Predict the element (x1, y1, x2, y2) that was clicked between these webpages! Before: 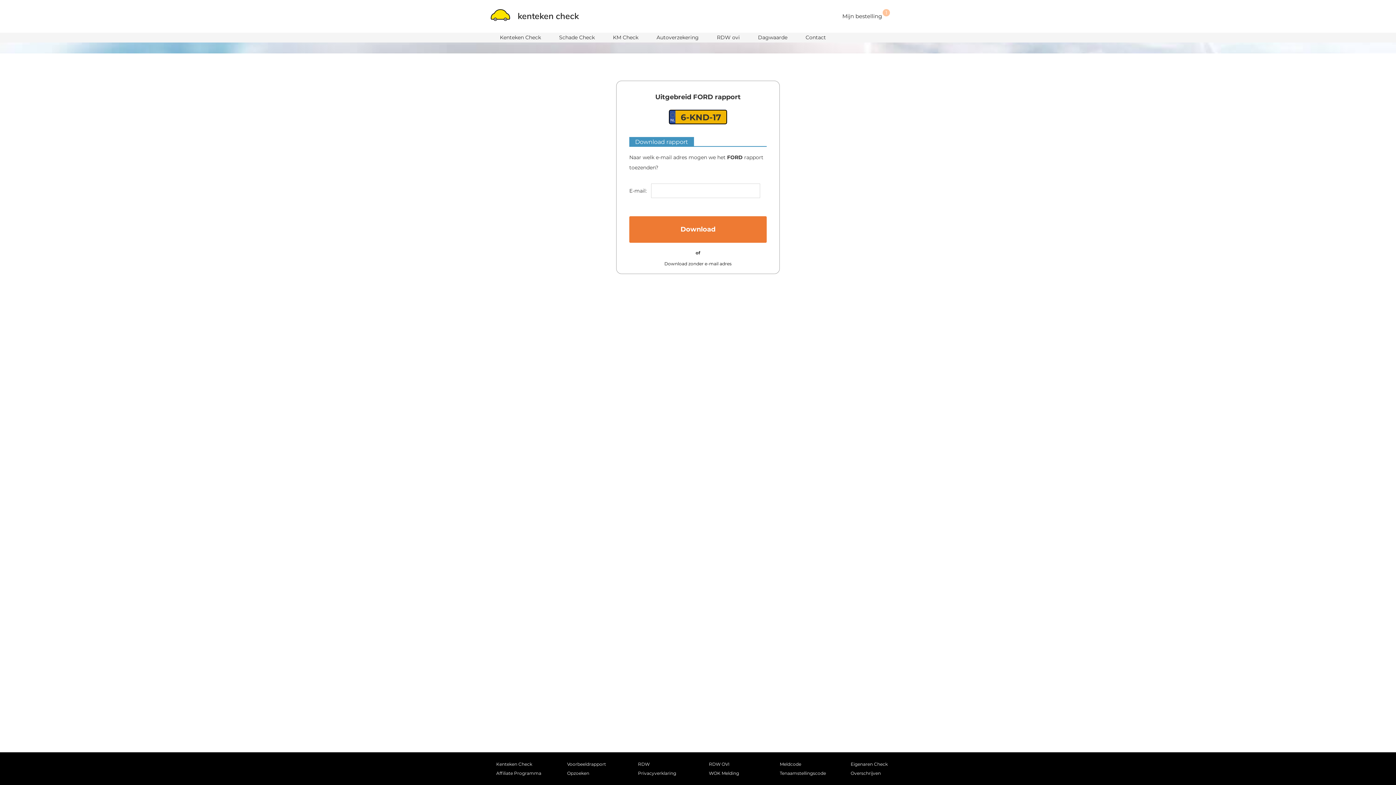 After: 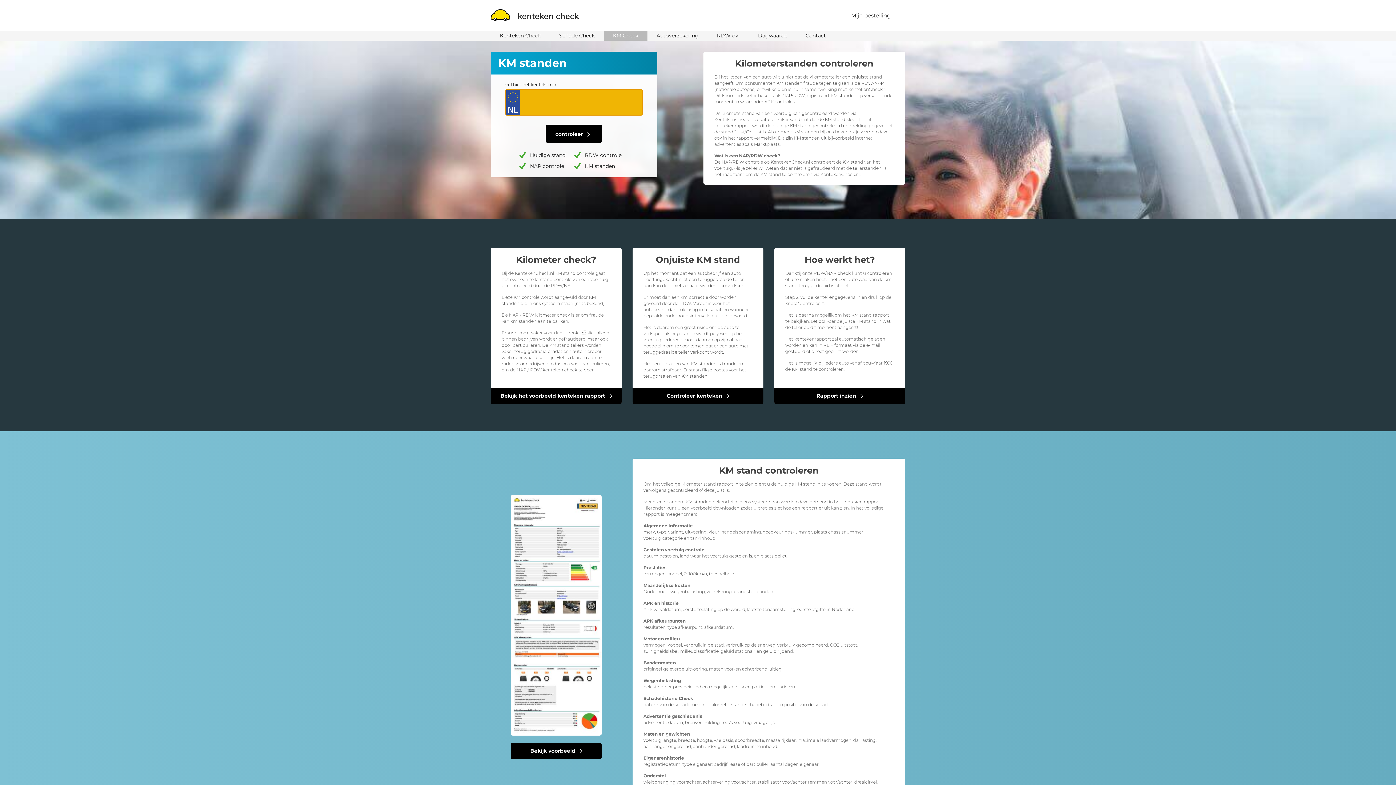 Action: bbox: (604, 32, 647, 42) label: KM Check